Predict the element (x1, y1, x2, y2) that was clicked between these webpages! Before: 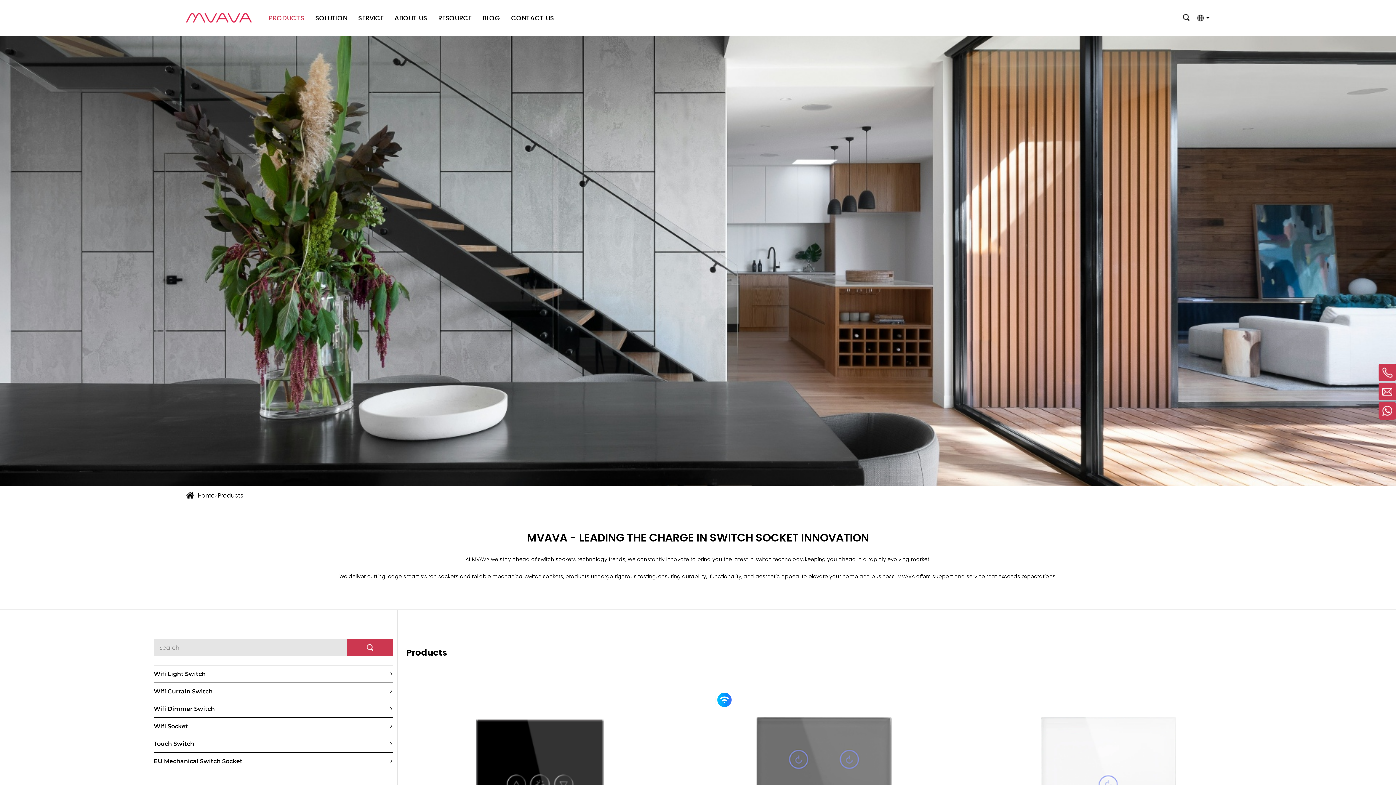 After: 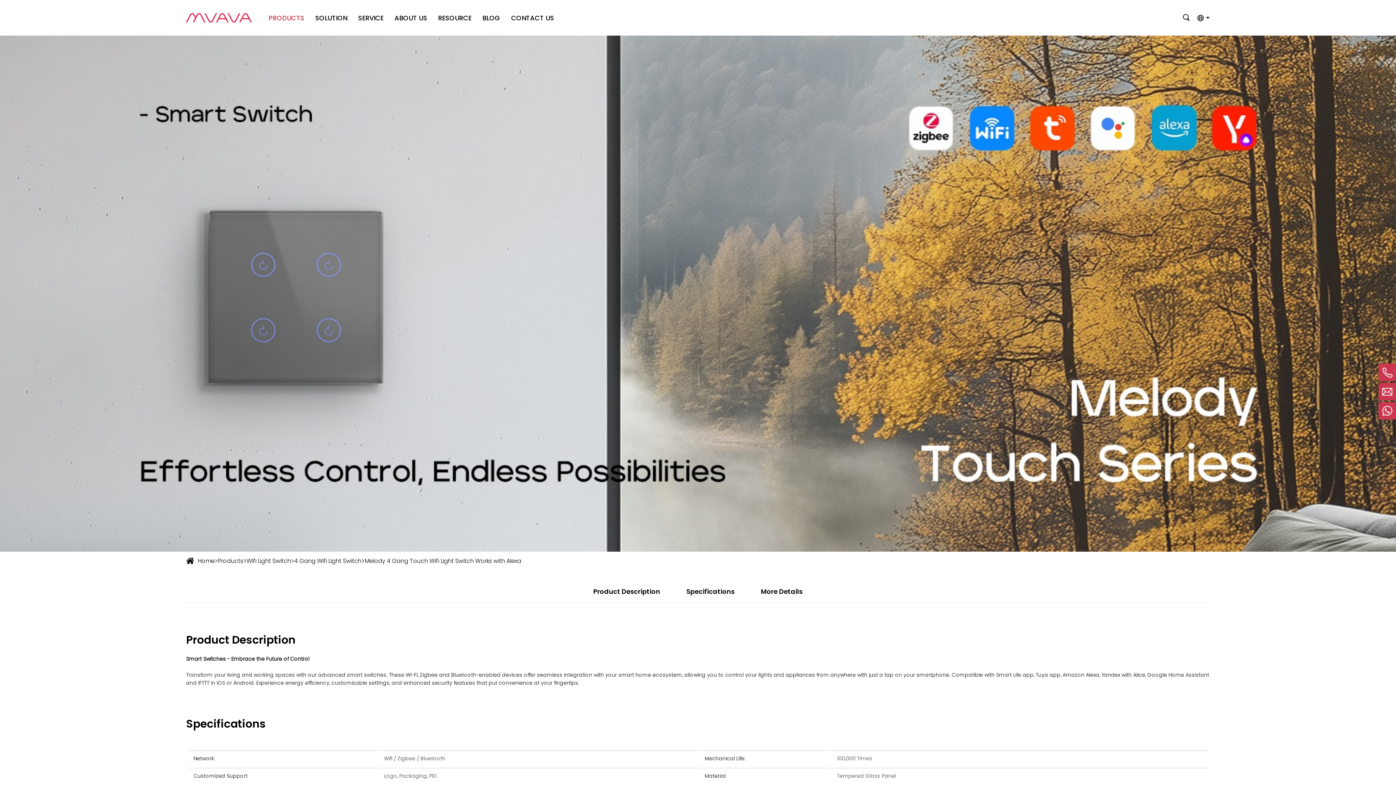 Action: bbox: (696, 703, 952, 866)